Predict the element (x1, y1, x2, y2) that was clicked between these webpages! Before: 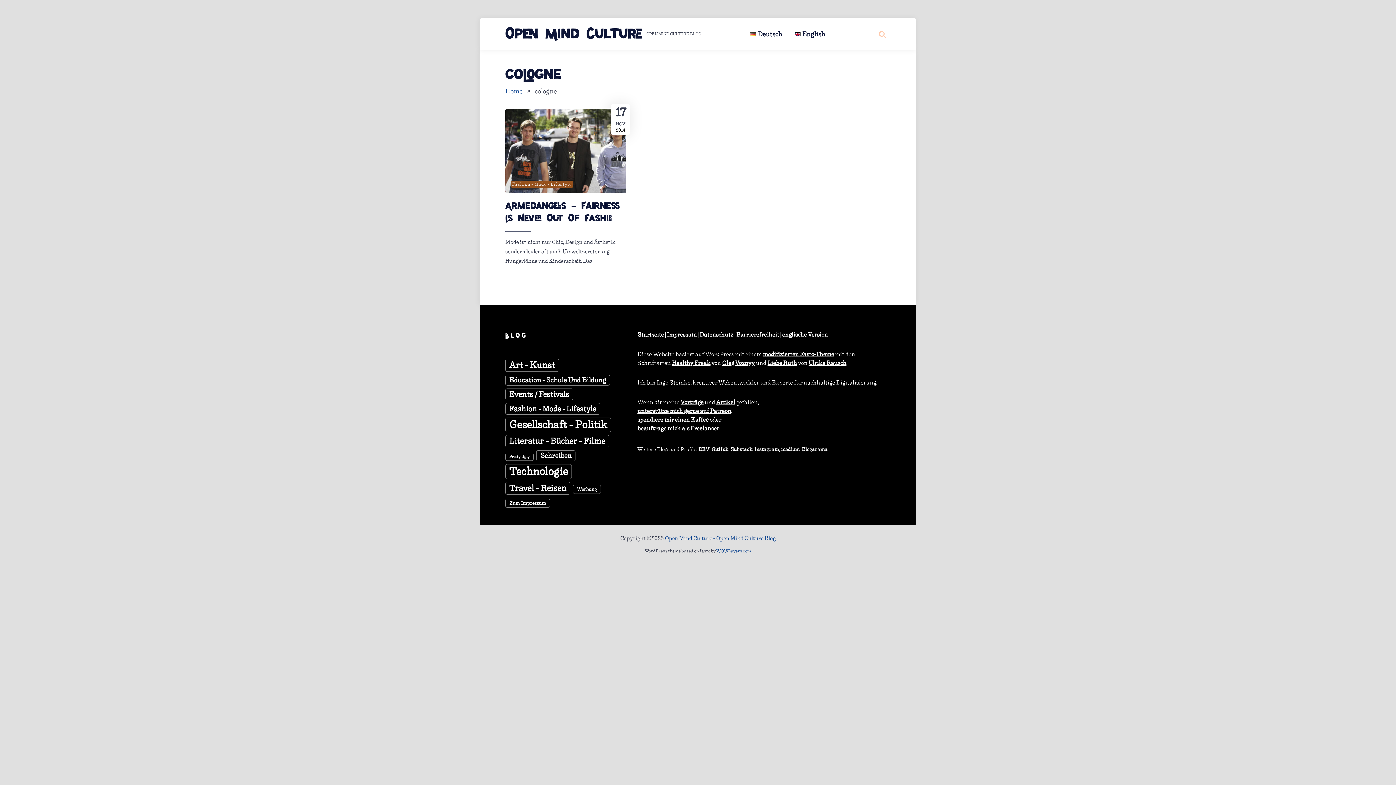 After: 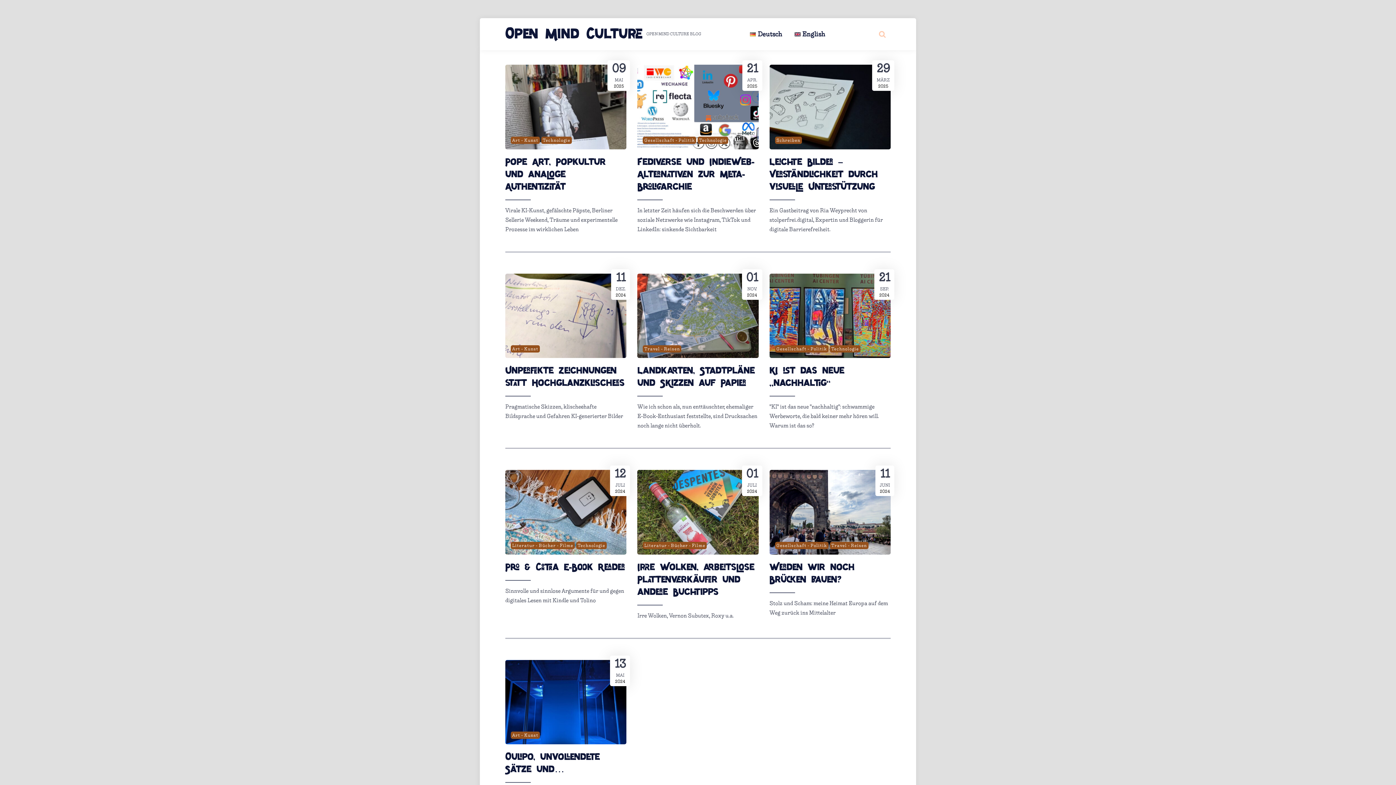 Action: bbox: (505, 85, 522, 97) label: Home